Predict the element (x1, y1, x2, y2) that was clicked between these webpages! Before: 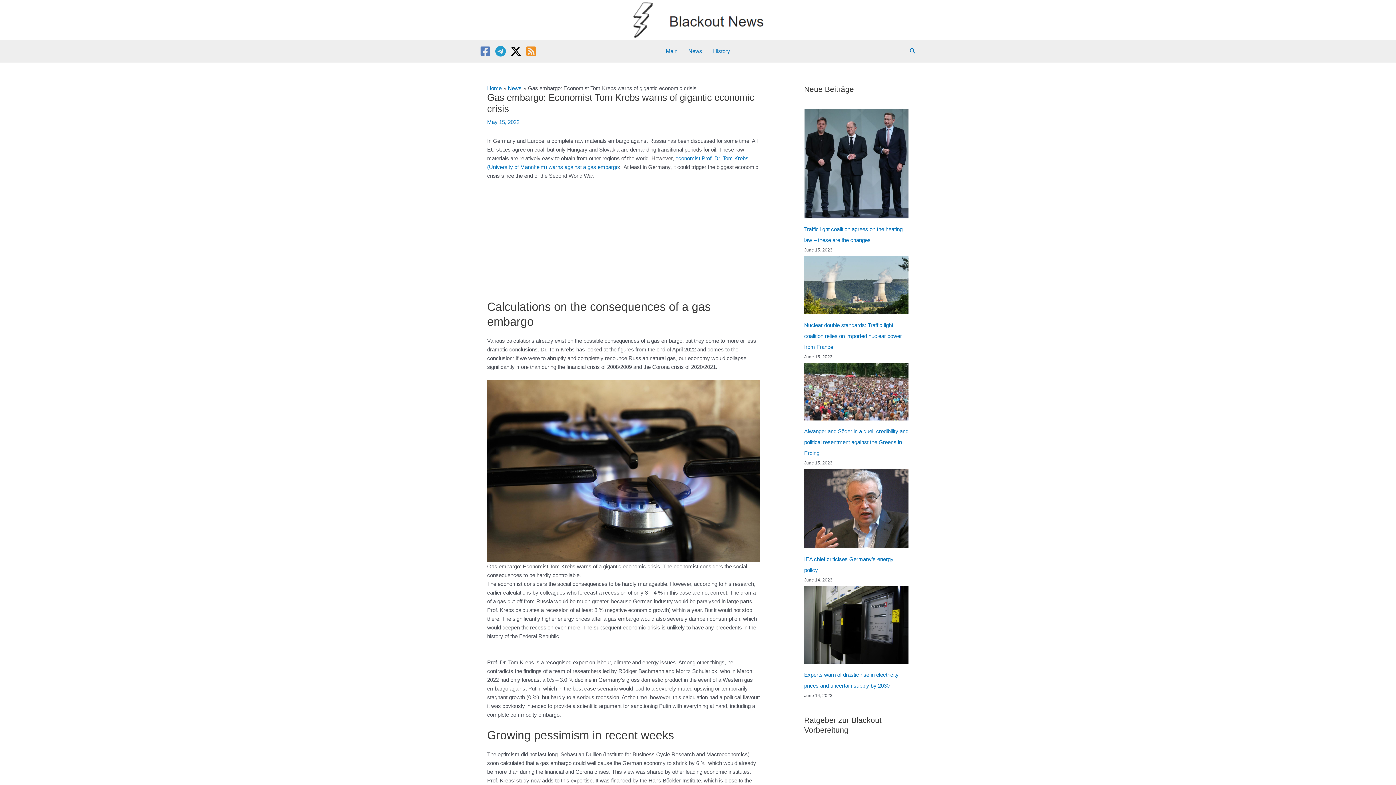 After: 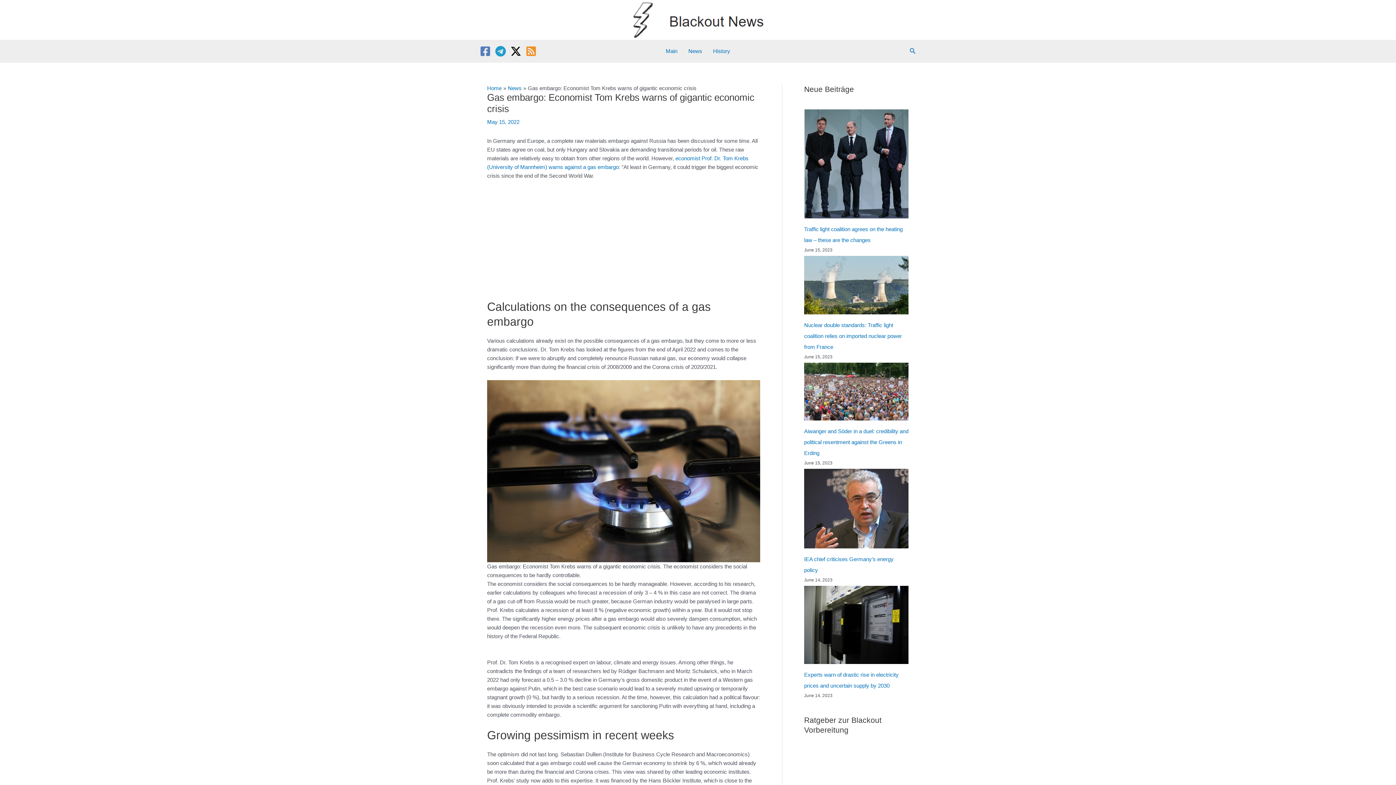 Action: bbox: (495, 45, 506, 56) label: Telegram